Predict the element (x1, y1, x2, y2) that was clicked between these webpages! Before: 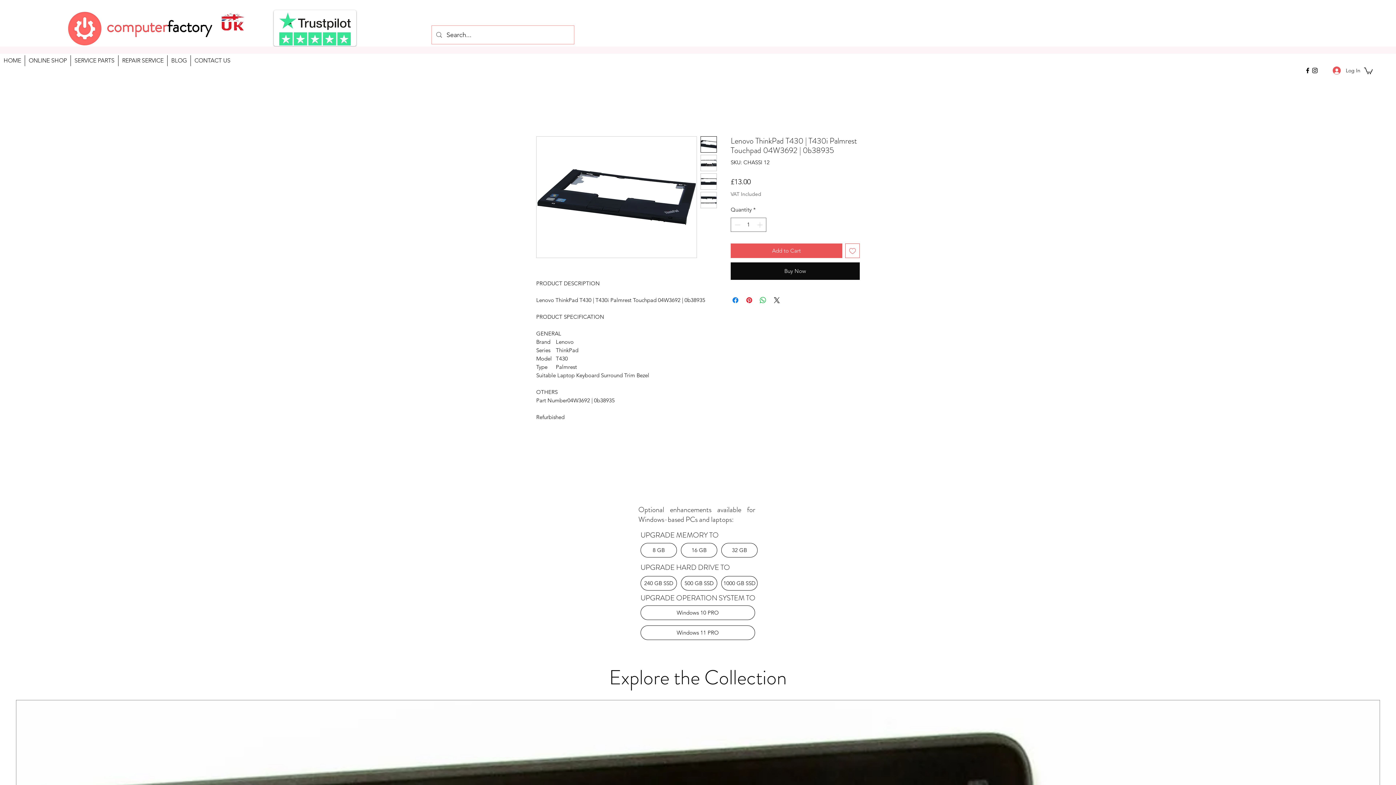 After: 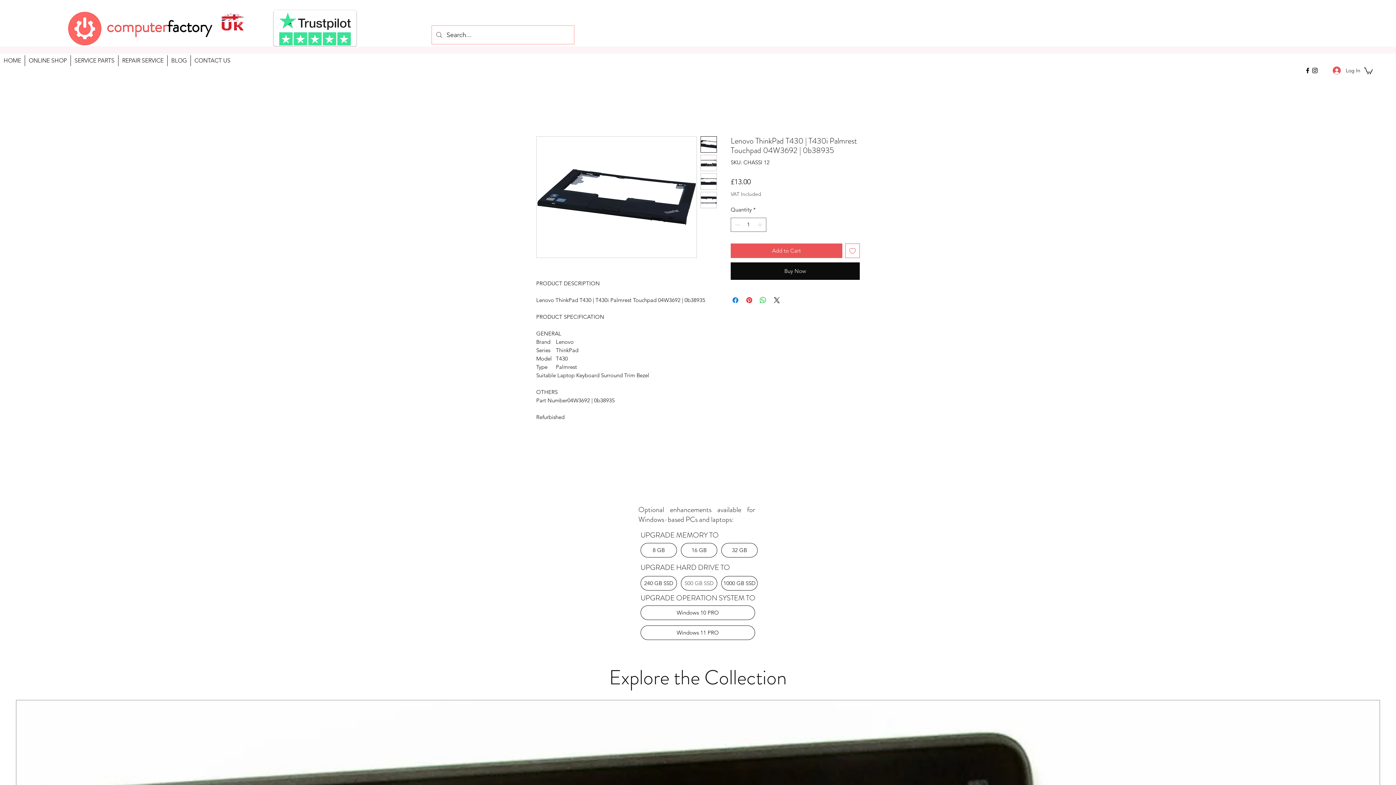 Action: bbox: (681, 576, 717, 590) label: 500 GB SSD